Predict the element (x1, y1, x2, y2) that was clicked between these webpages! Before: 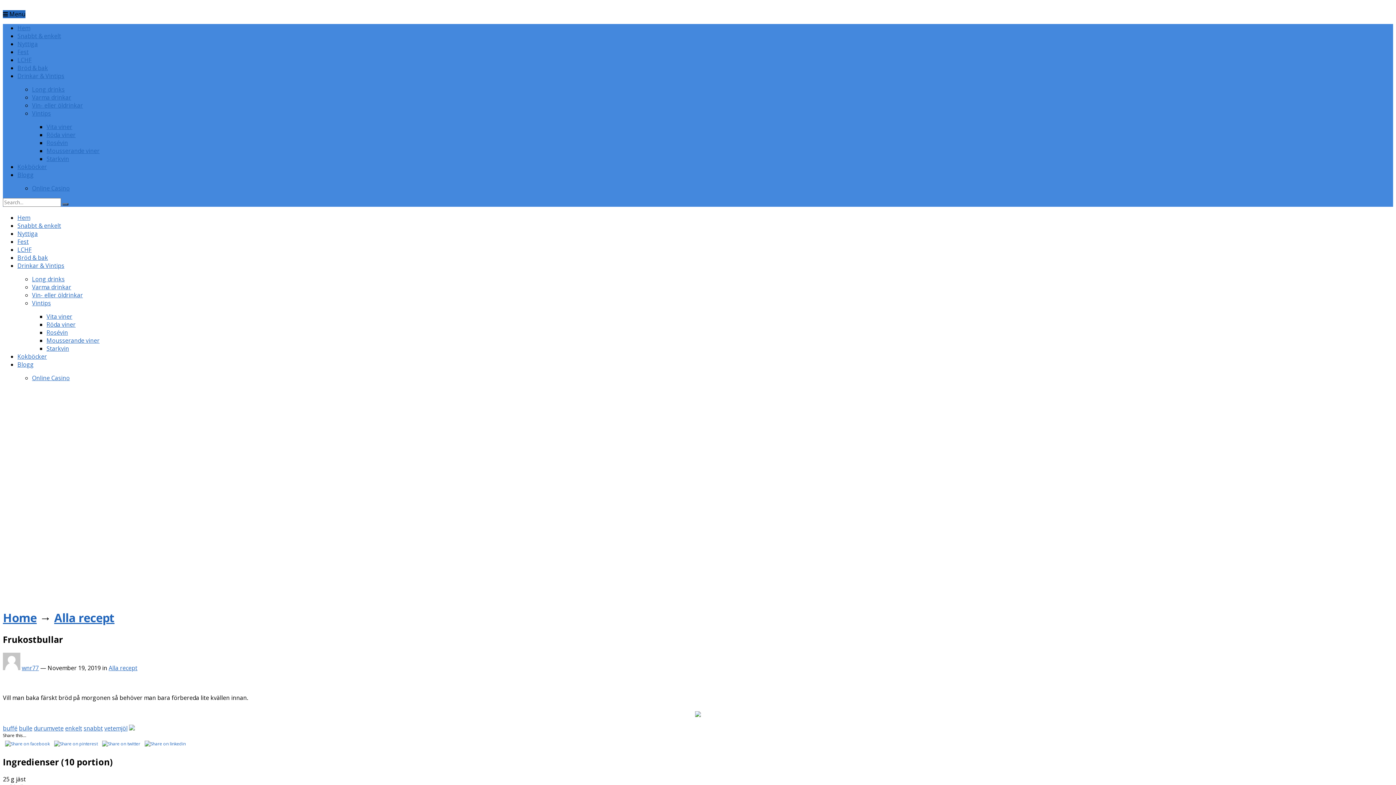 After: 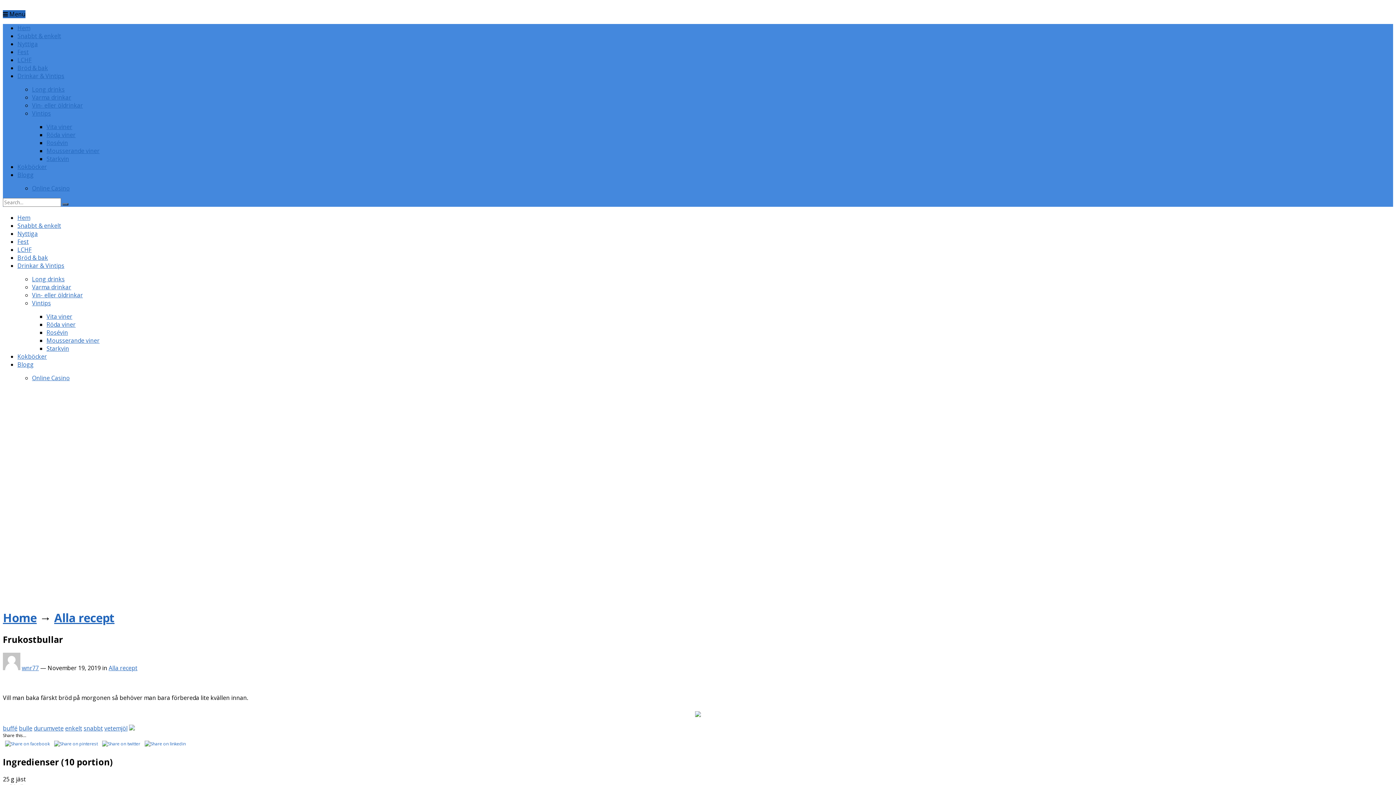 Action: bbox: (52, 740, 100, 746)